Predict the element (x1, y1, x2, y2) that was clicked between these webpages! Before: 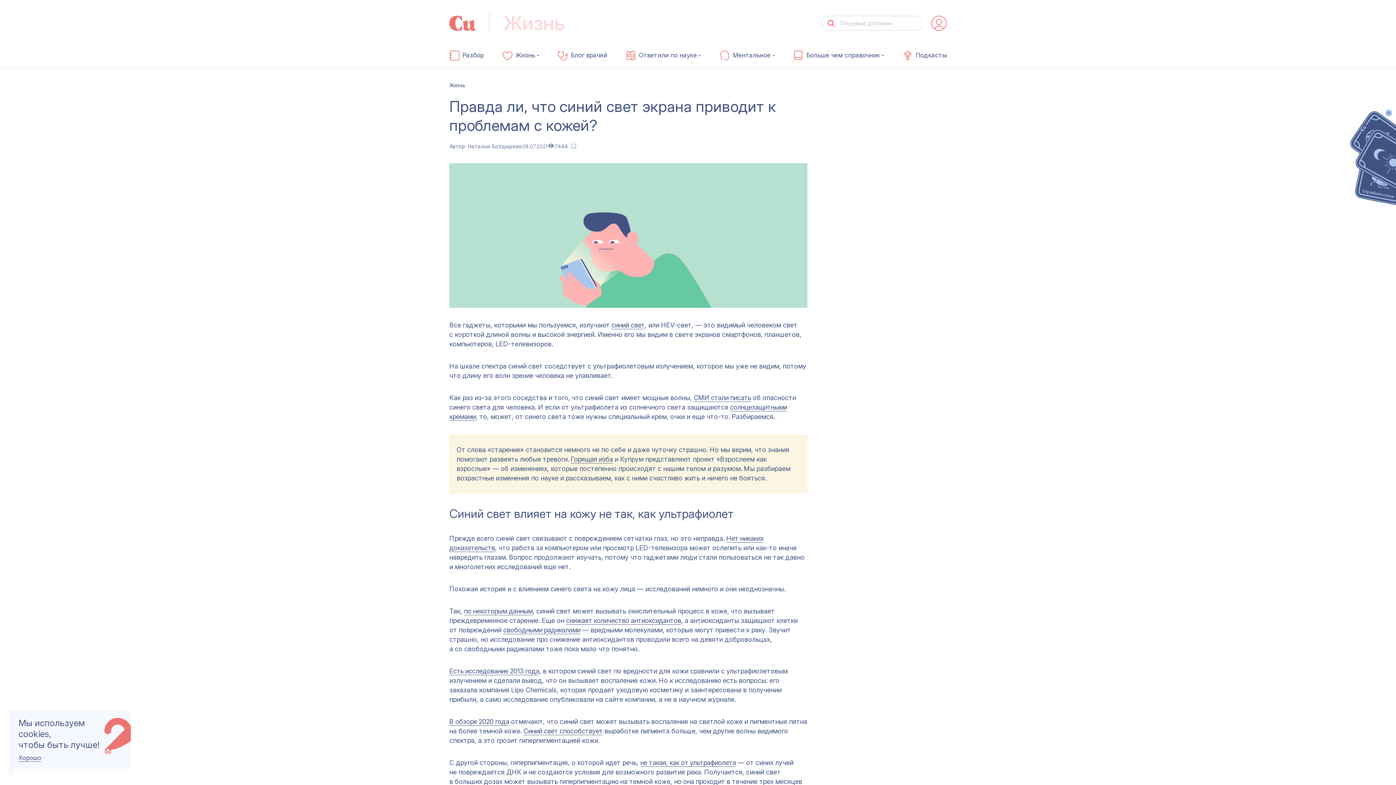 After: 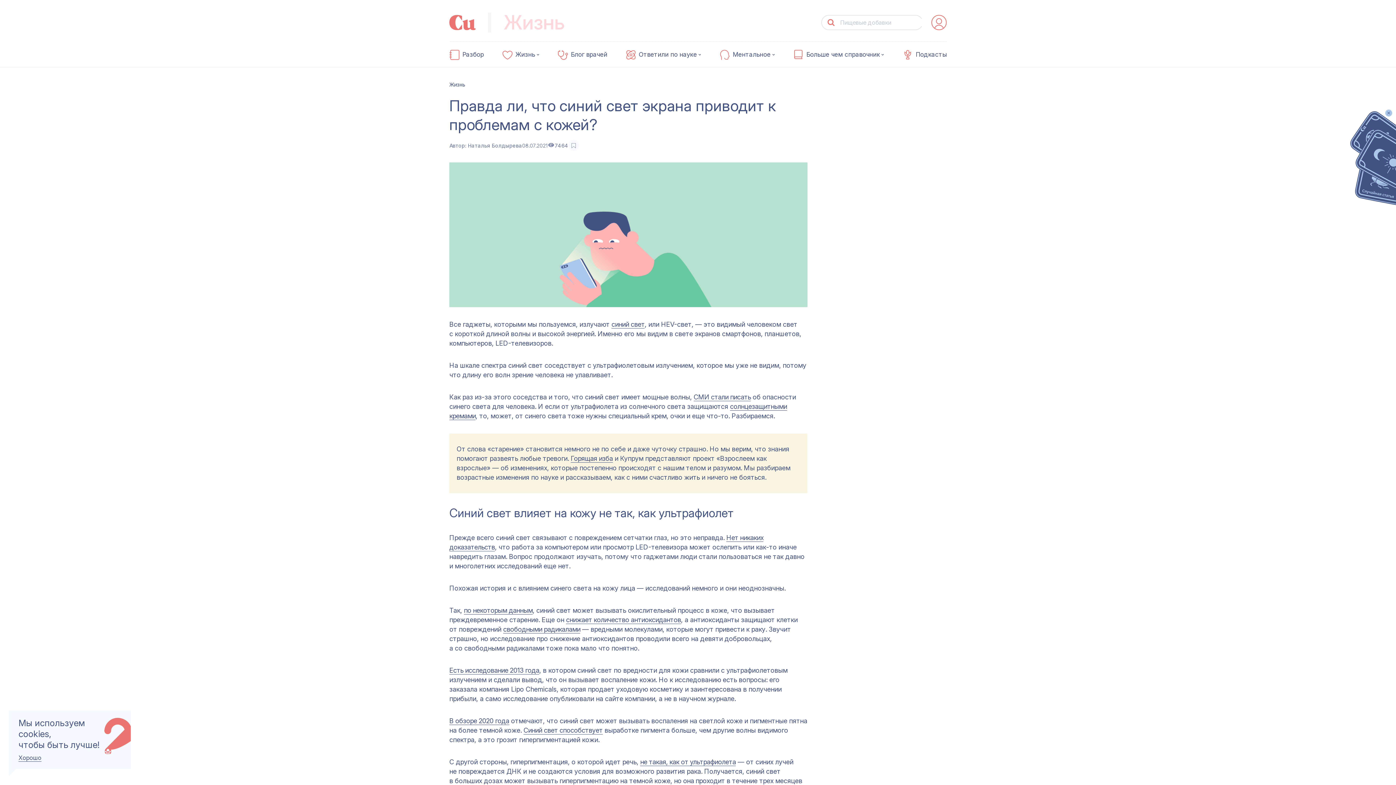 Action: bbox: (674, 778, 724, 786) label: но она проходит